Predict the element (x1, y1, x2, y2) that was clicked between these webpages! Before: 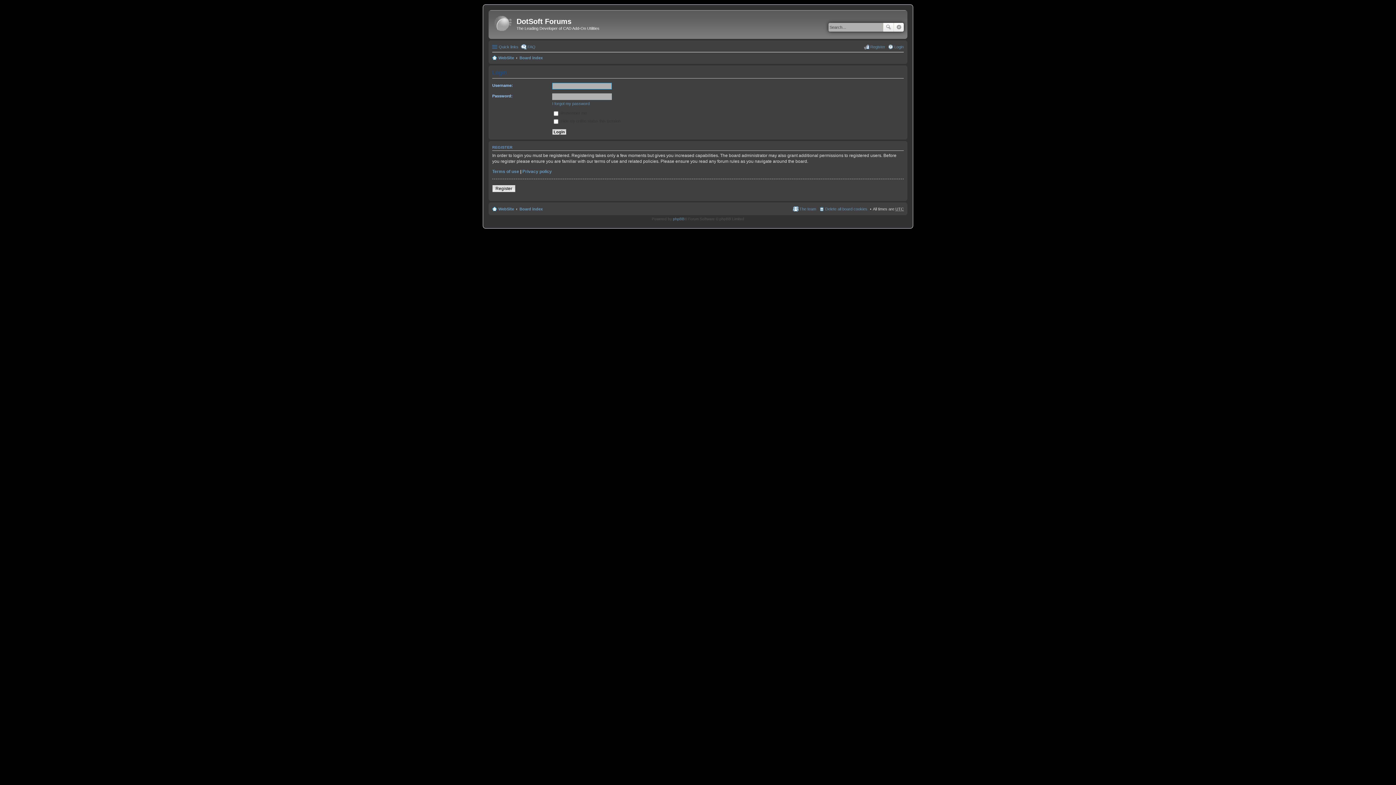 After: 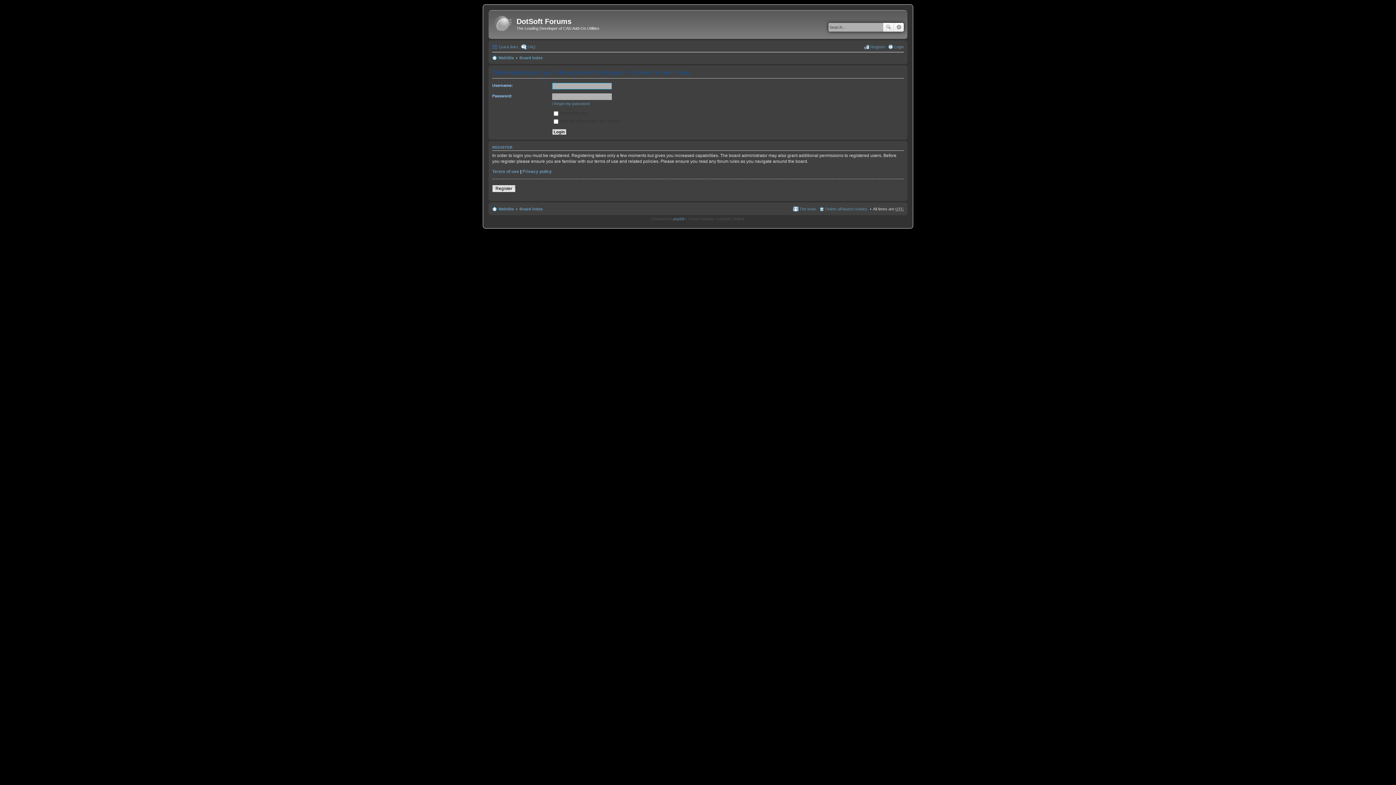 Action: label: The team bbox: (793, 204, 816, 213)